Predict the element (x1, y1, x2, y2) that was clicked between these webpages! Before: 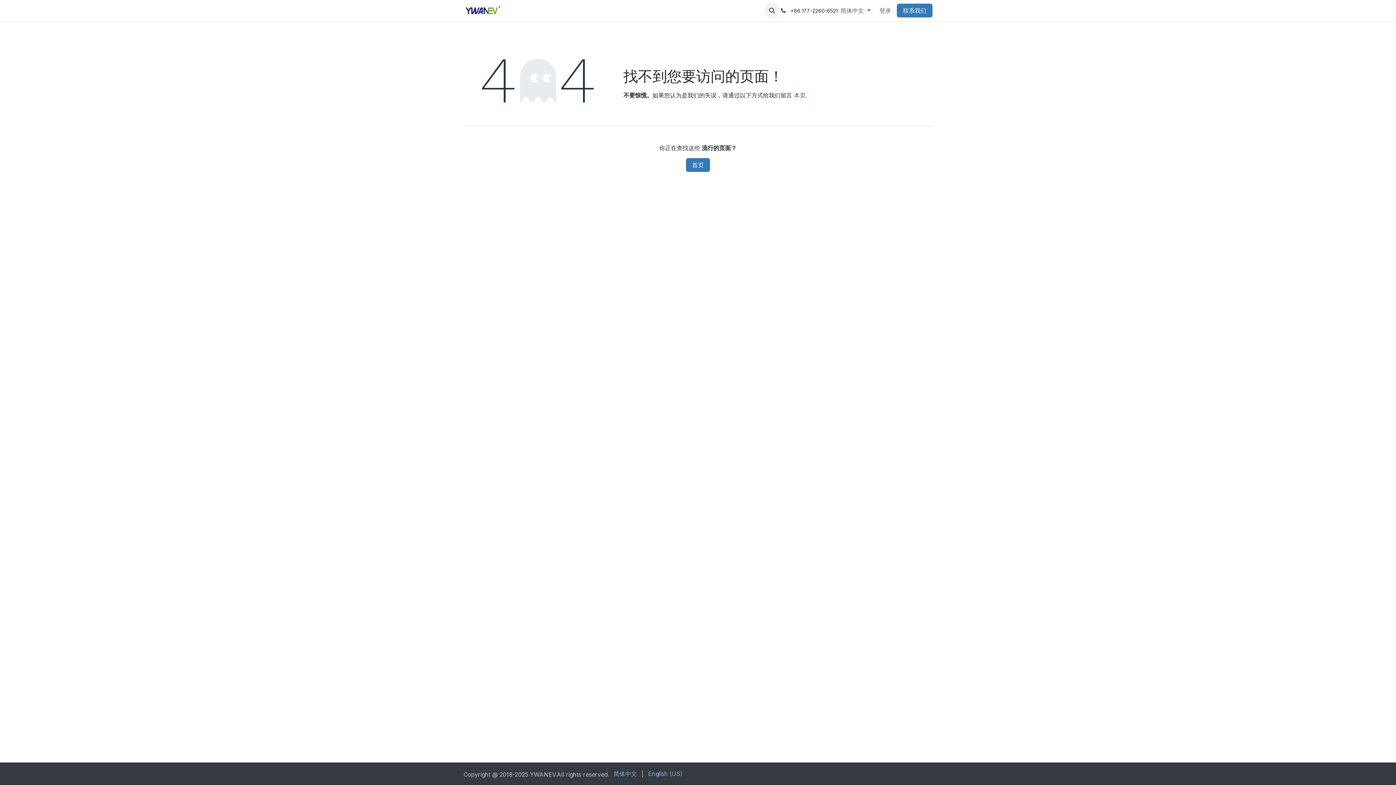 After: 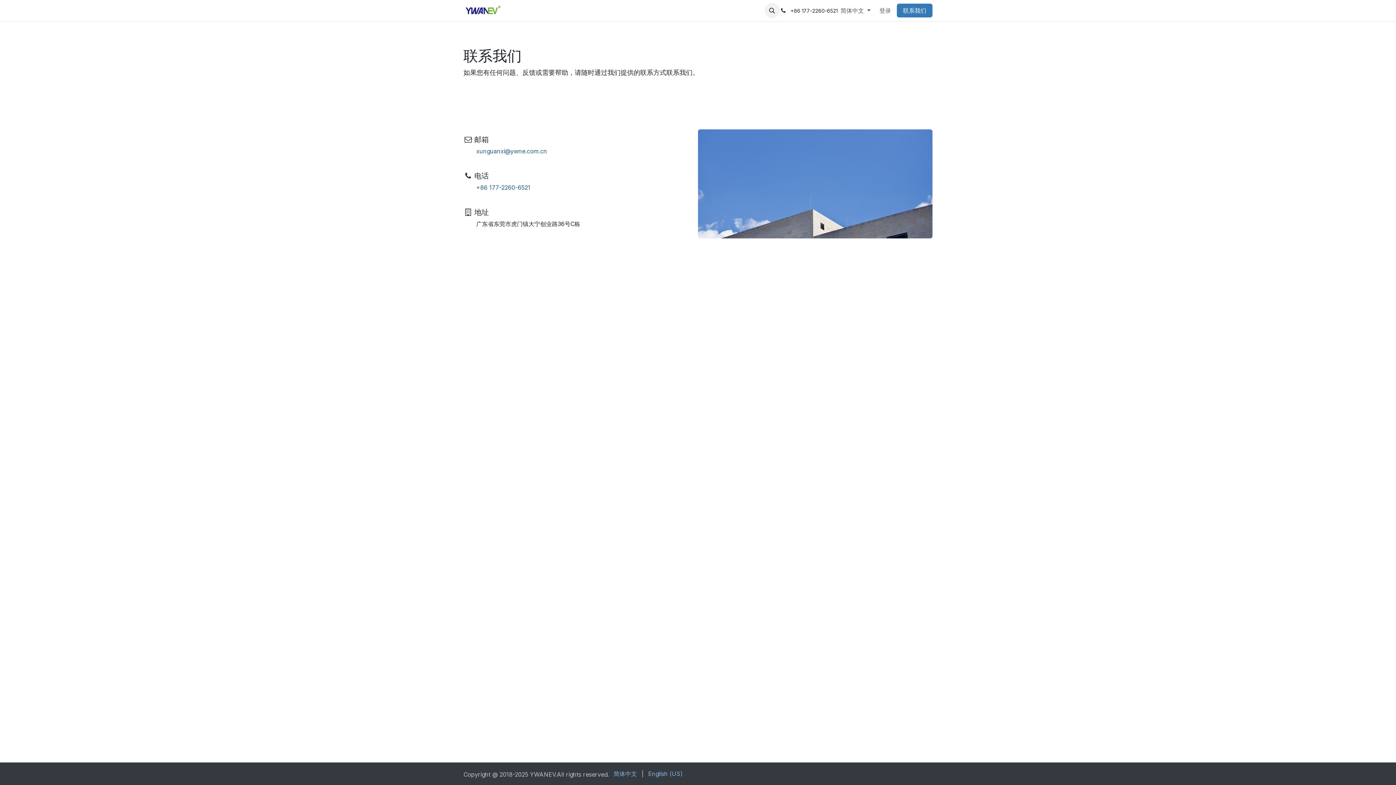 Action: bbox: (897, 3, 932, 17) label: 联系我们